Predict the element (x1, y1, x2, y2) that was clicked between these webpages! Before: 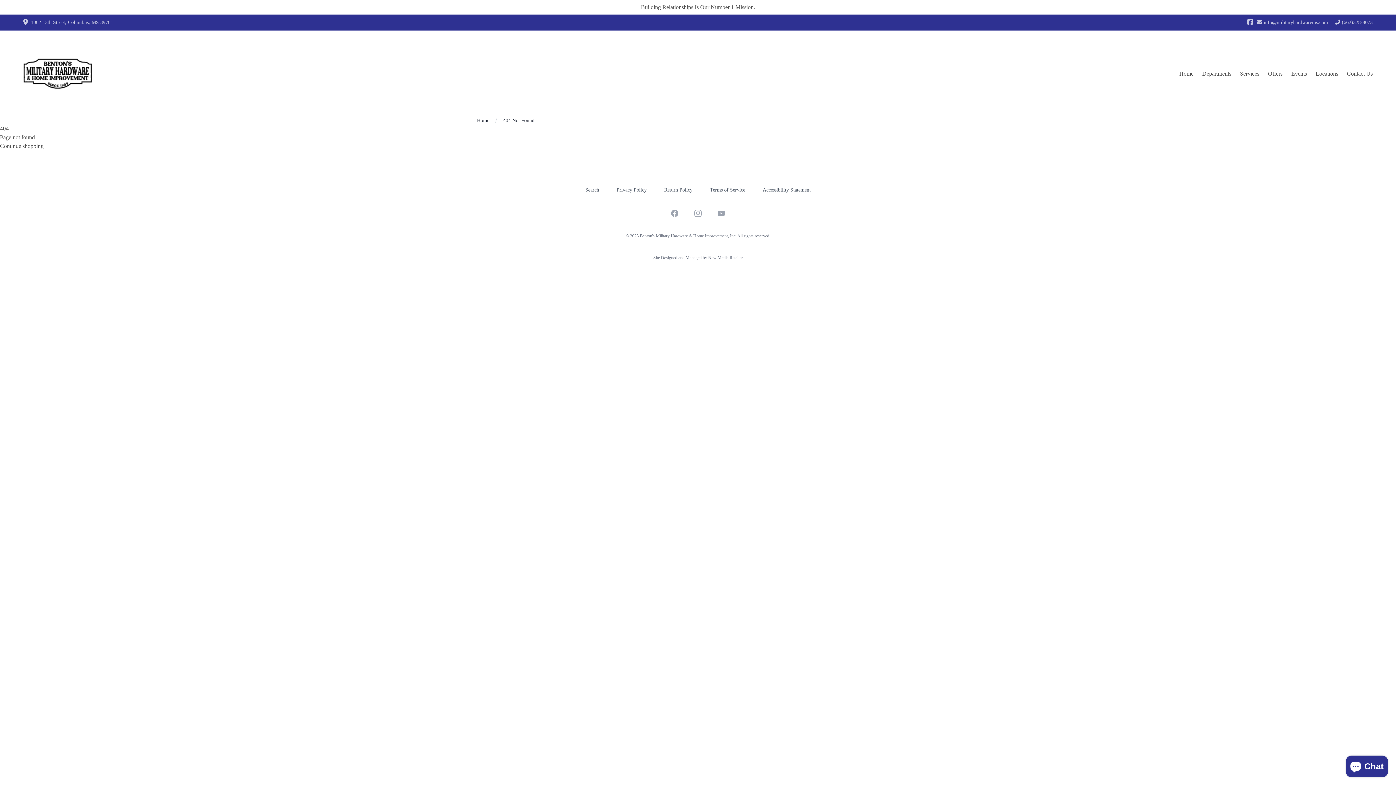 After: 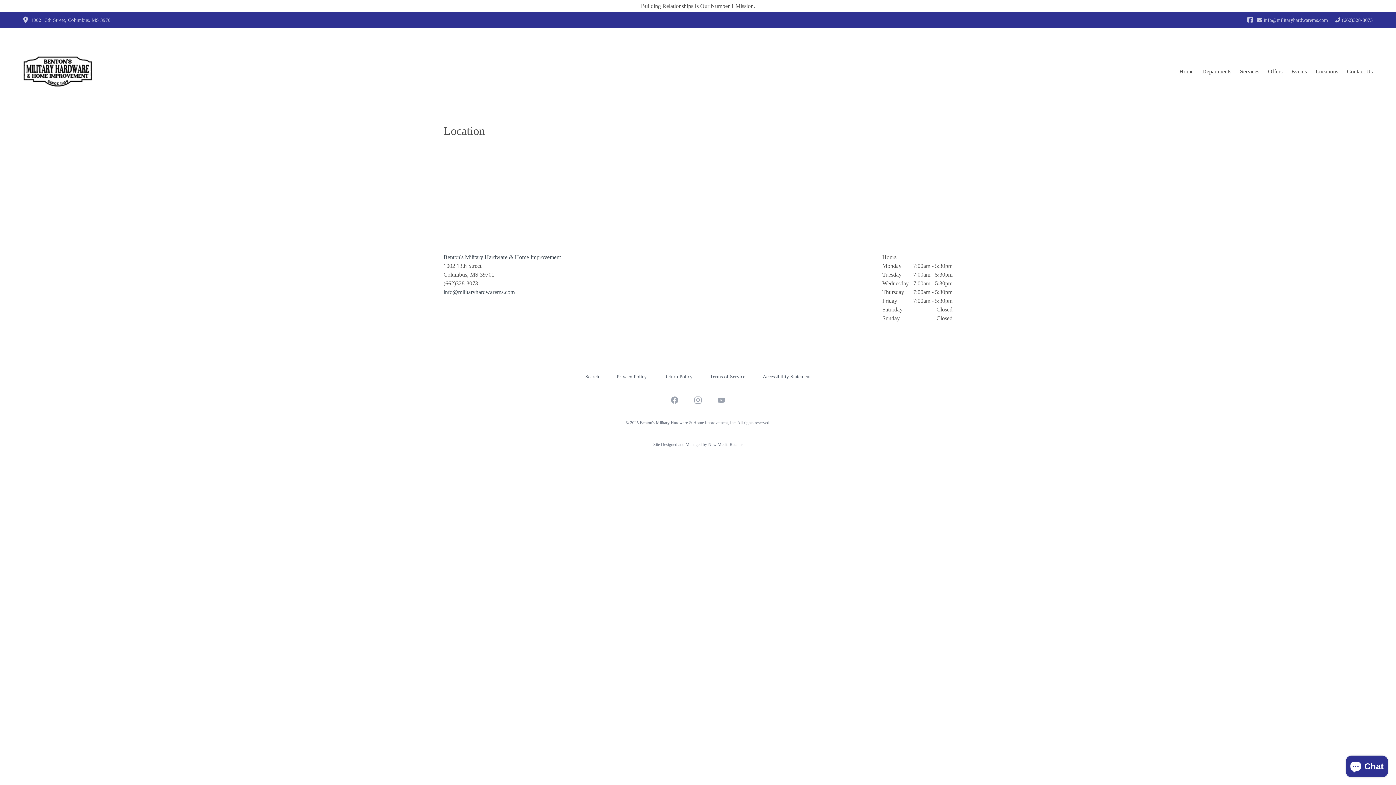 Action: bbox: (1316, 69, 1338, 78) label: Locations